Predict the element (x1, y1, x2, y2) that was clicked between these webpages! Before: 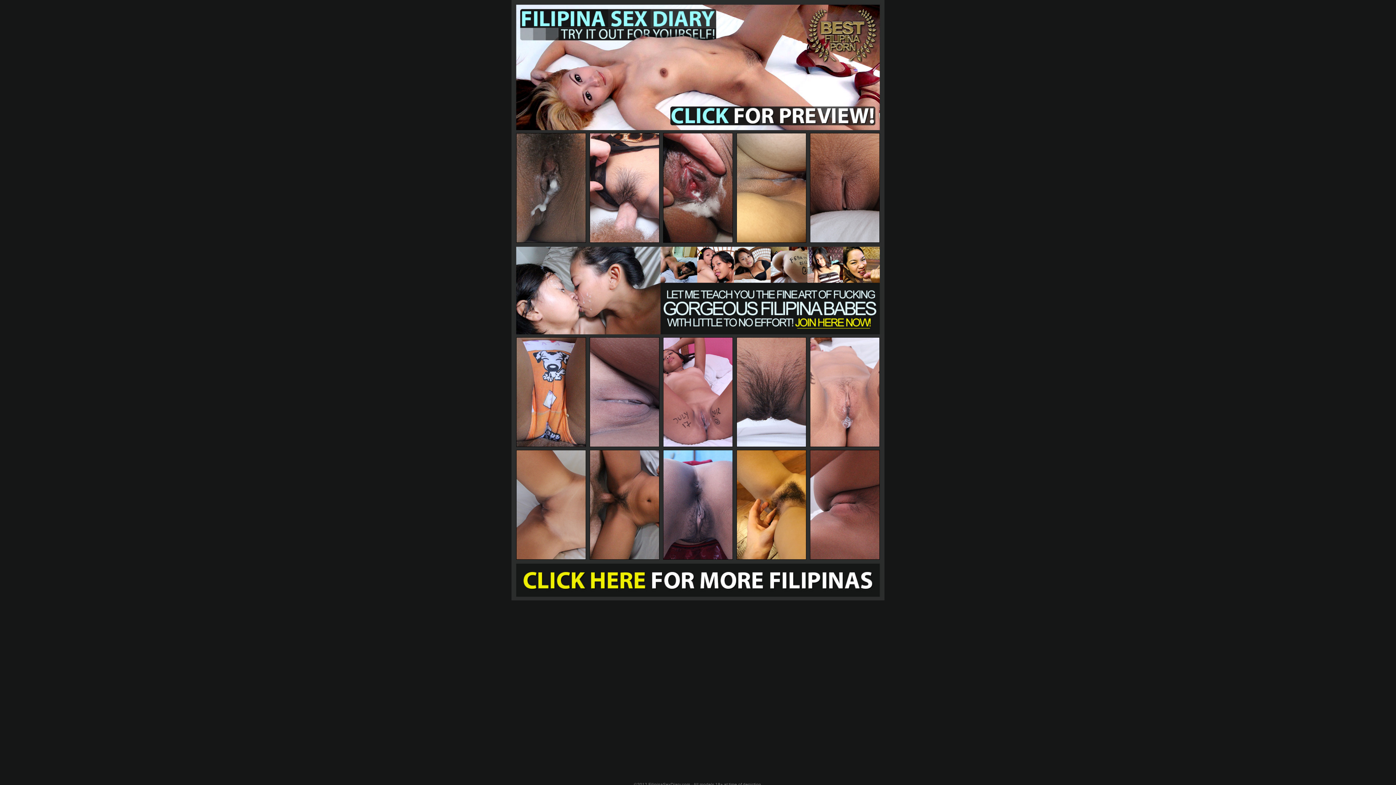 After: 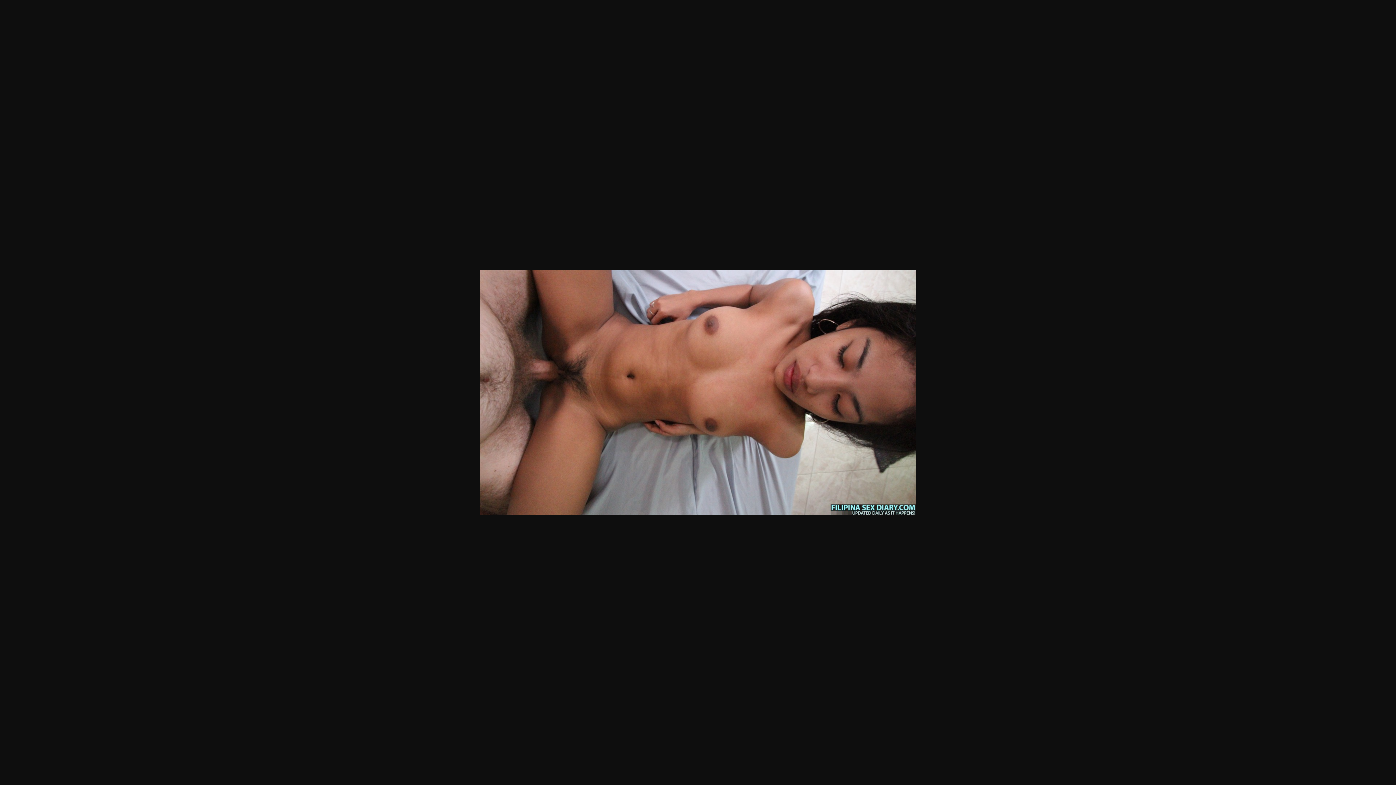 Action: bbox: (590, 554, 659, 560)